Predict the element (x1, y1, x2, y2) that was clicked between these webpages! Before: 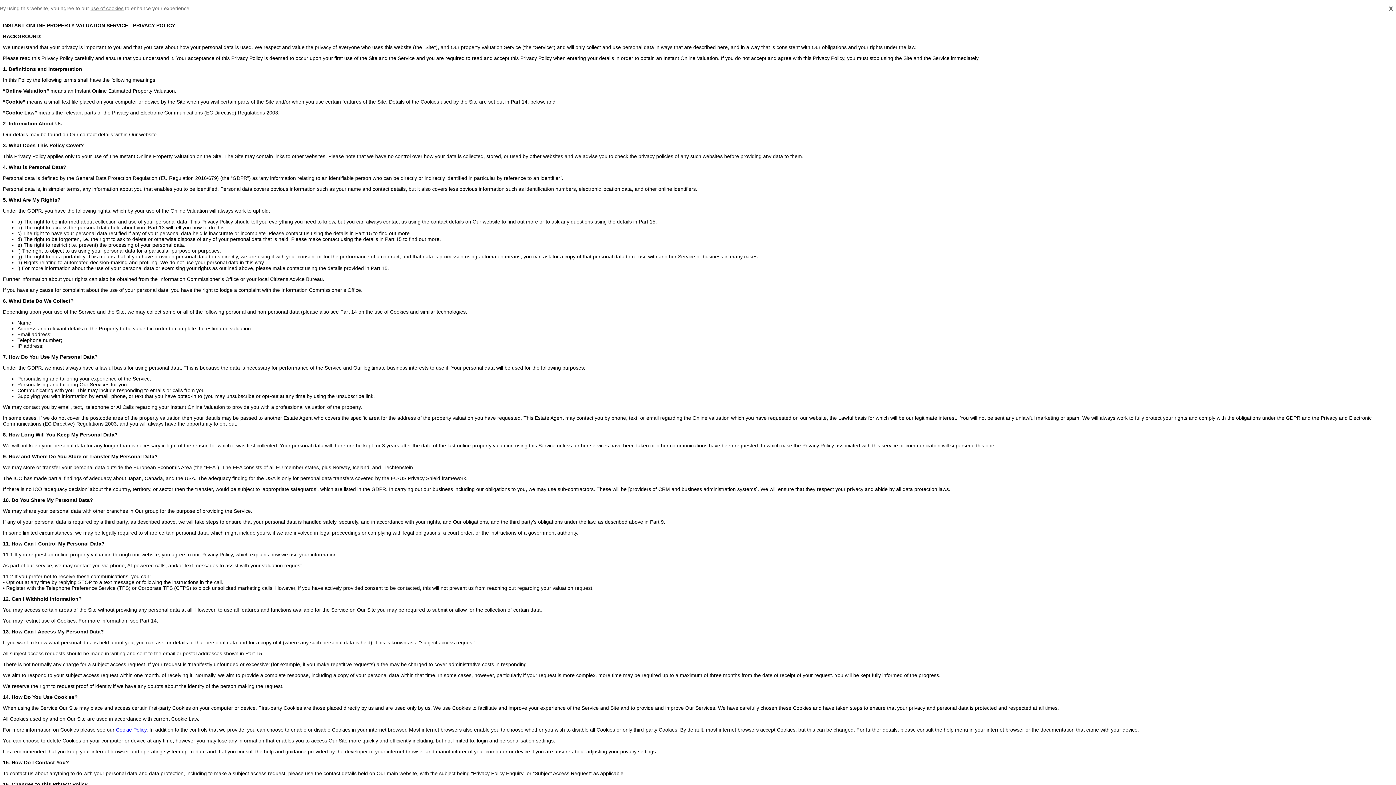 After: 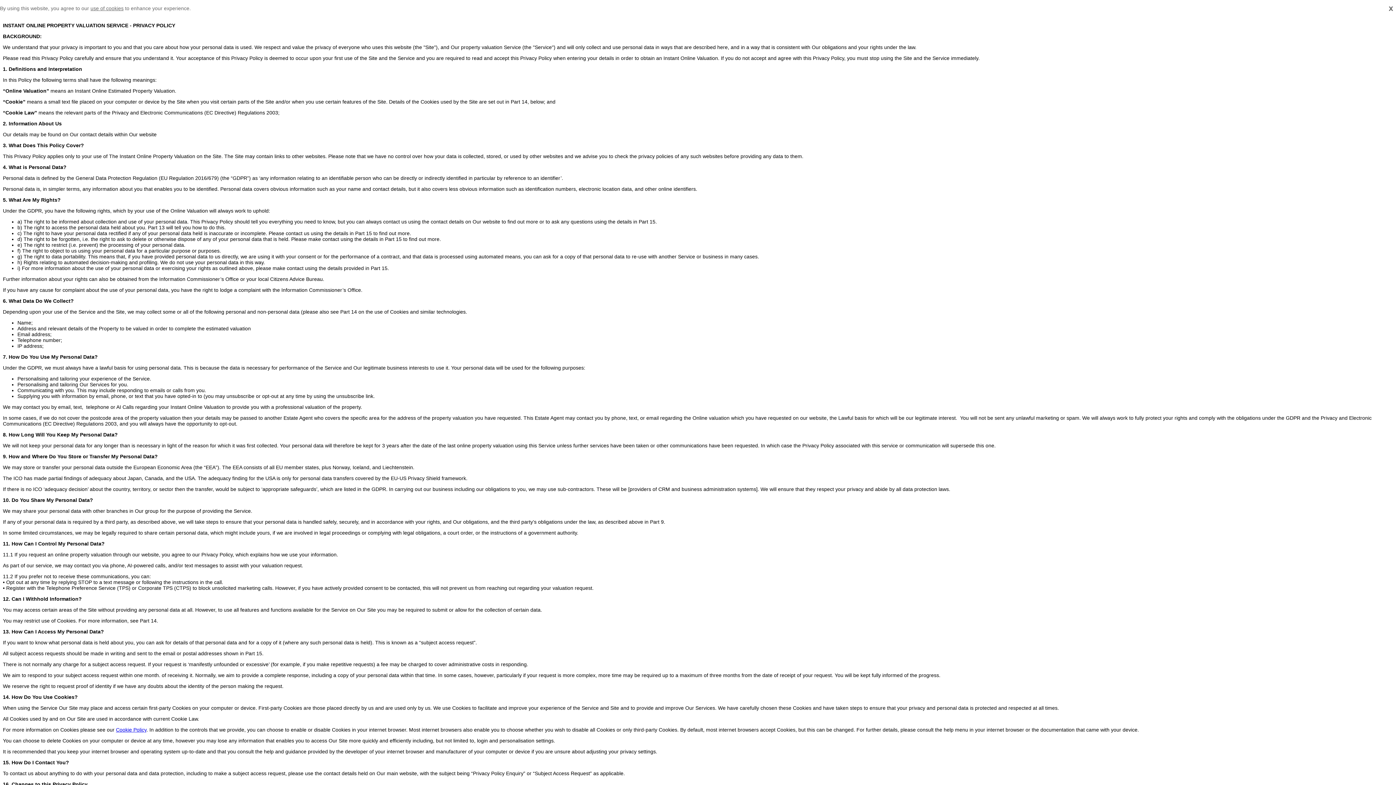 Action: label: use of cookies bbox: (90, 5, 123, 11)